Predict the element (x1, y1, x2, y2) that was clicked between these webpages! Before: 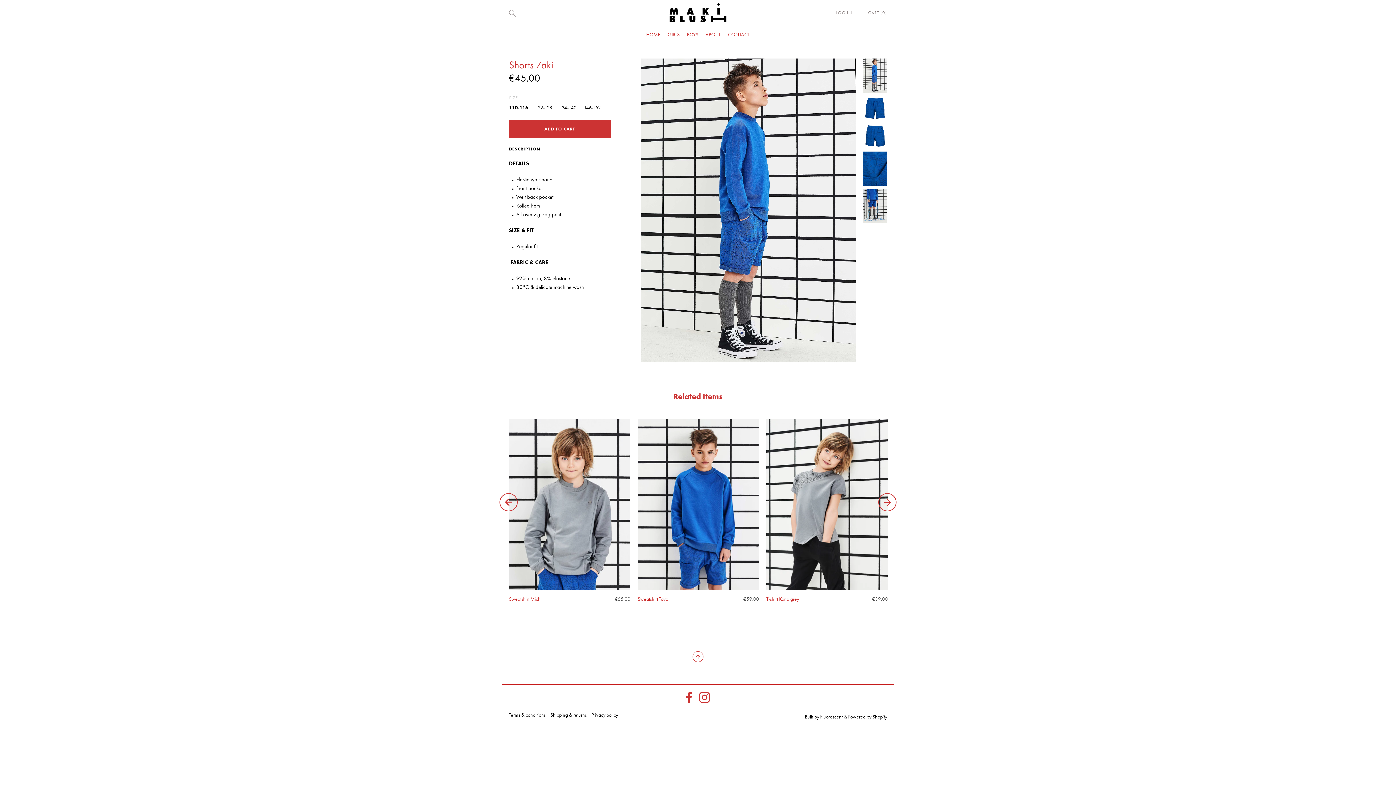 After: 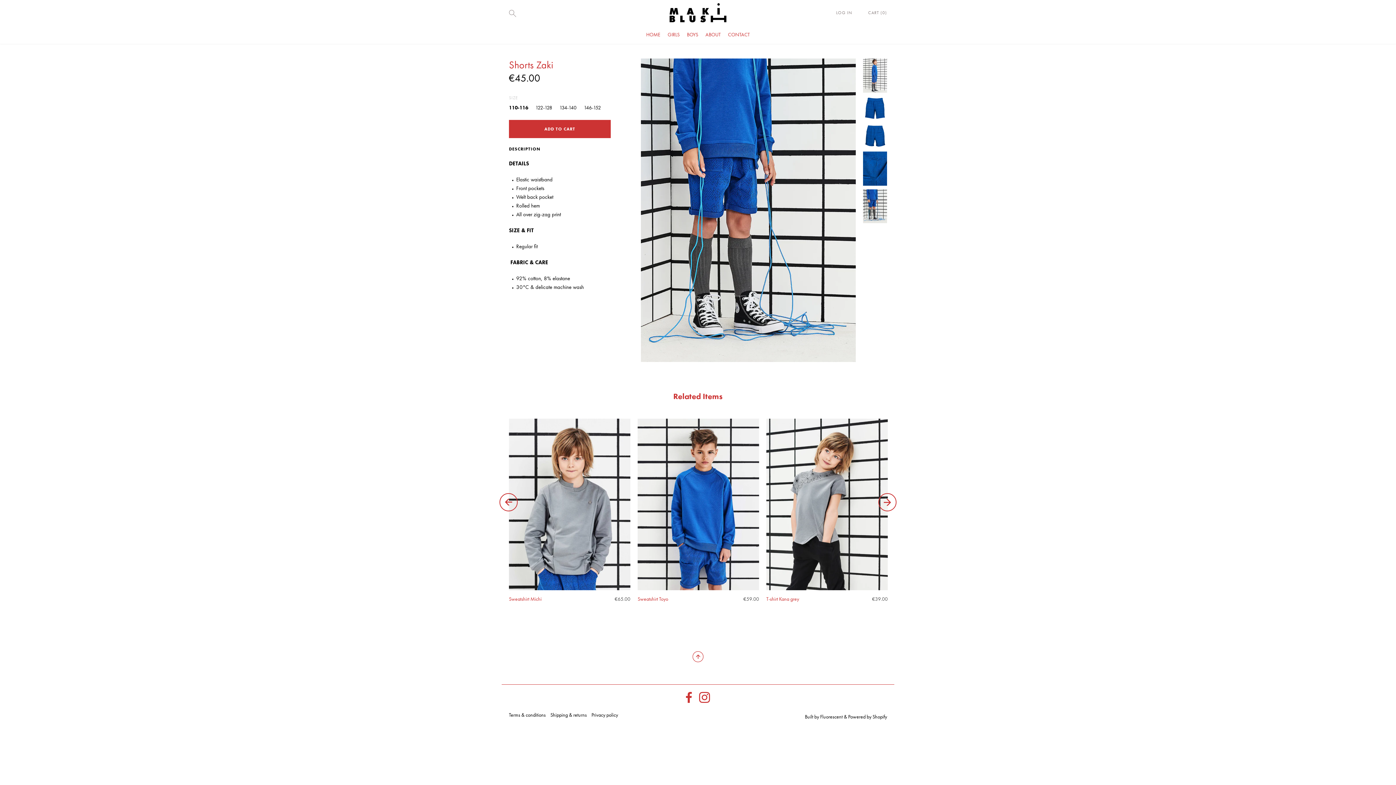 Action: bbox: (863, 189, 887, 223)